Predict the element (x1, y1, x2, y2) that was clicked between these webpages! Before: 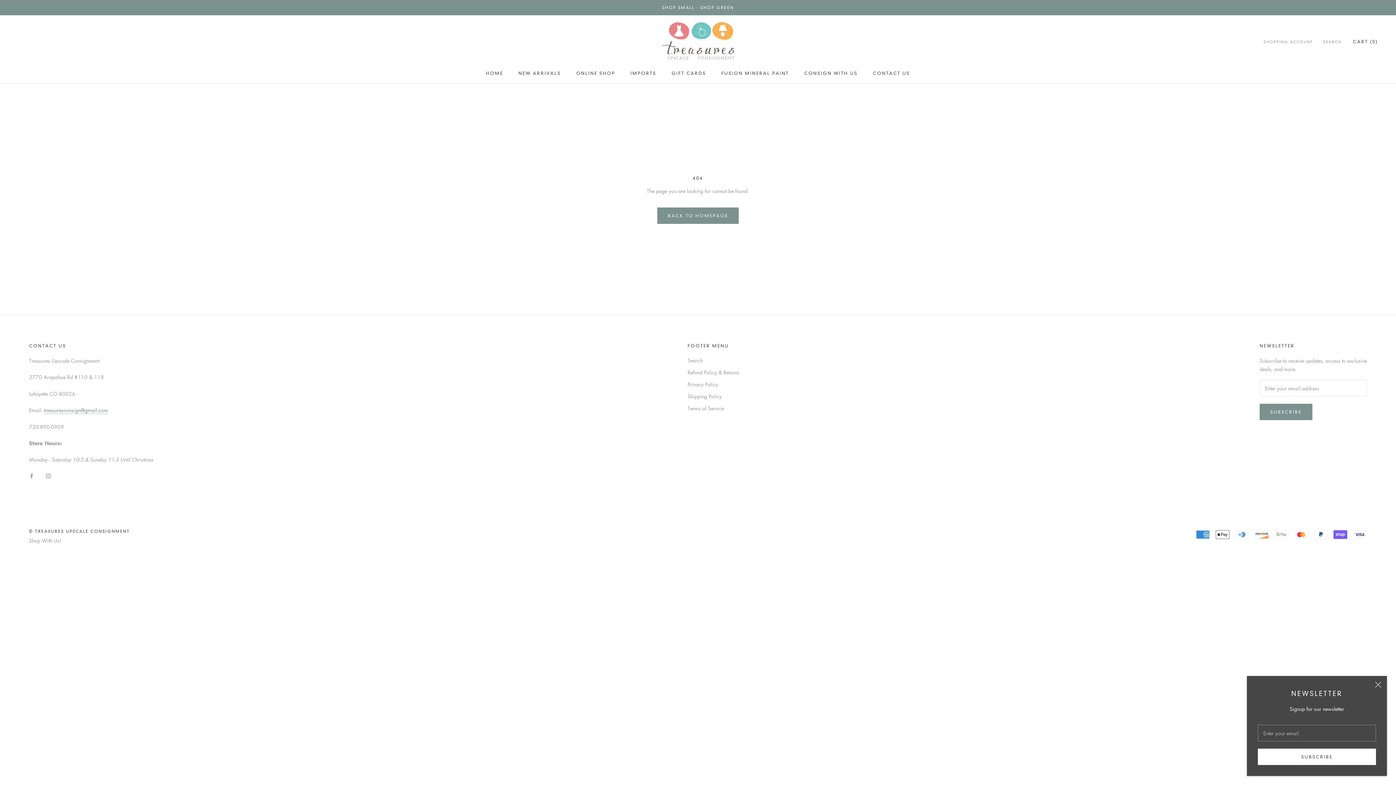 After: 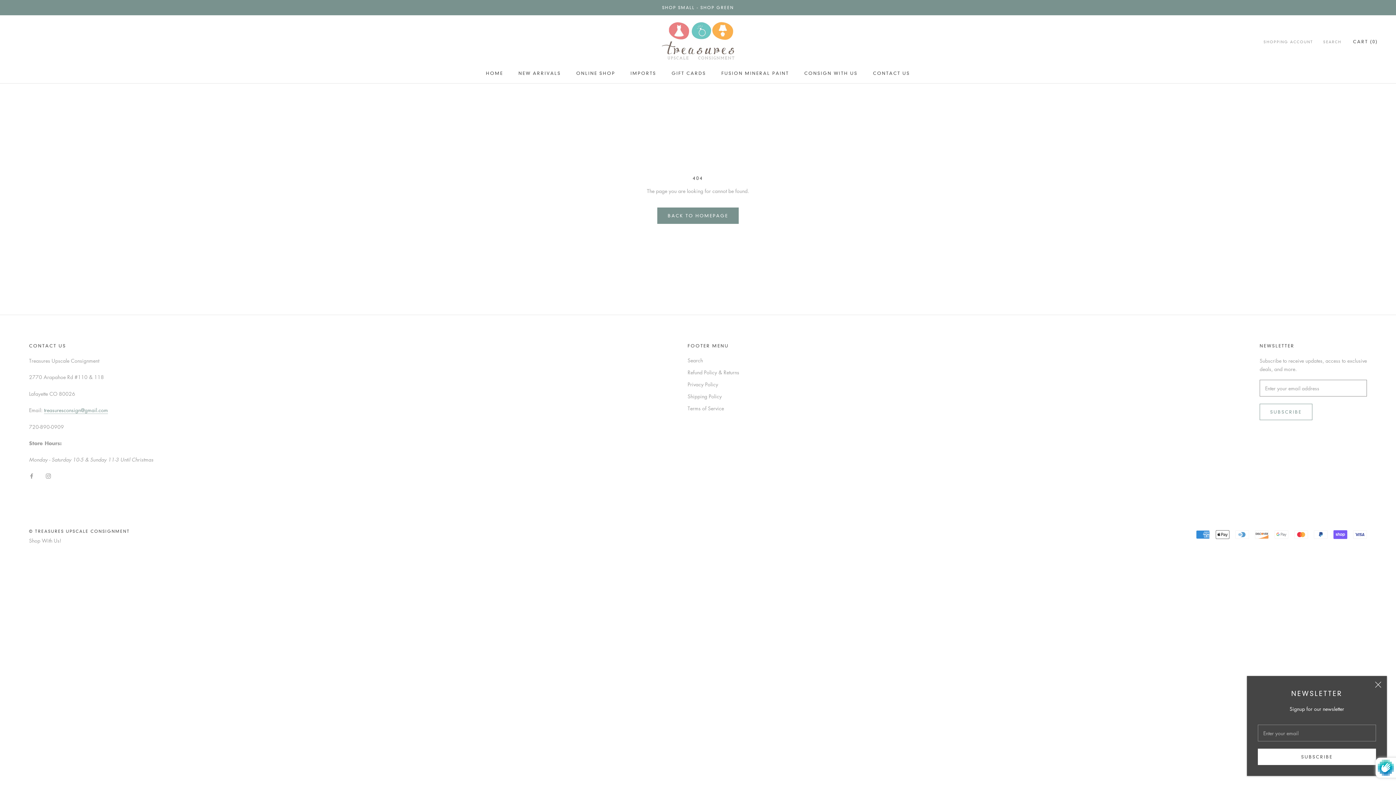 Action: bbox: (1260, 404, 1312, 420) label: SUBSCRIBE